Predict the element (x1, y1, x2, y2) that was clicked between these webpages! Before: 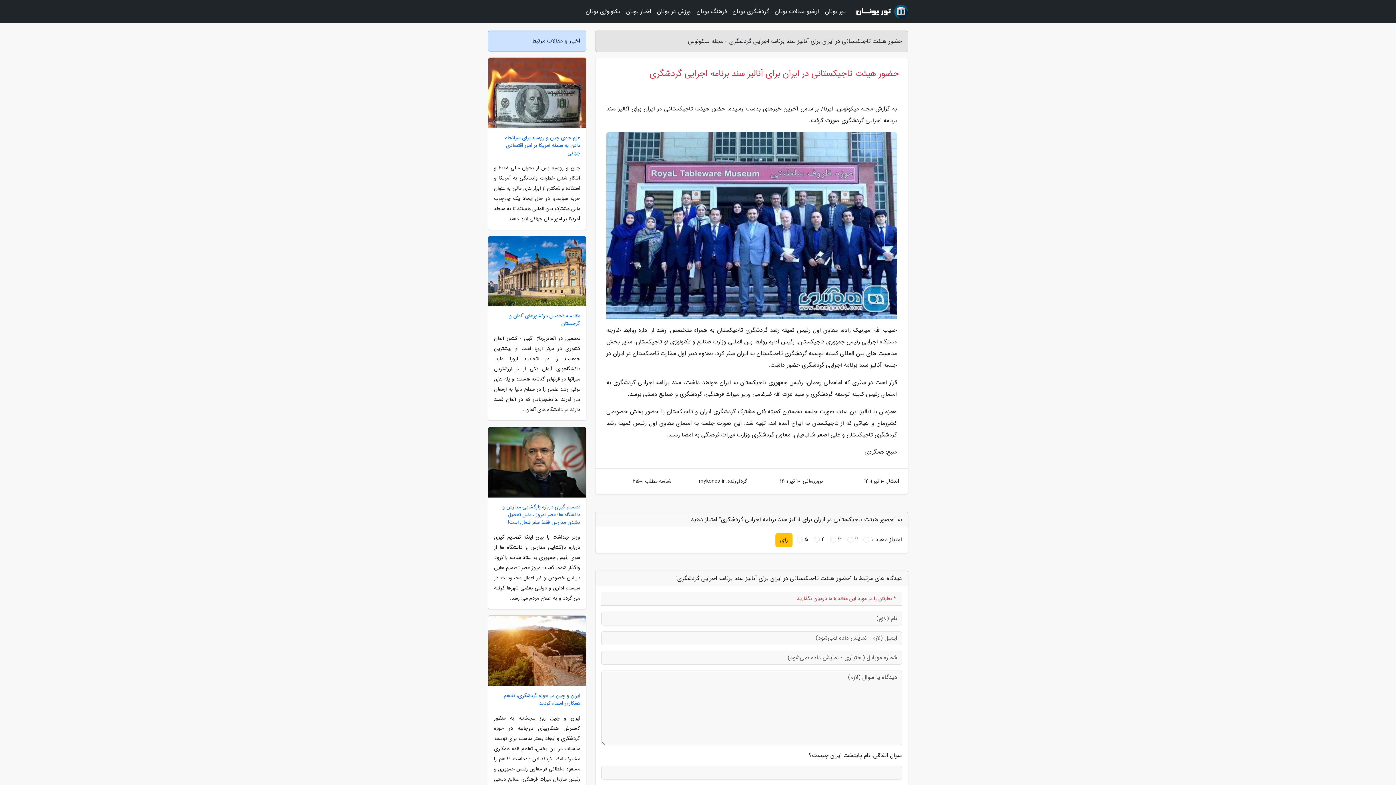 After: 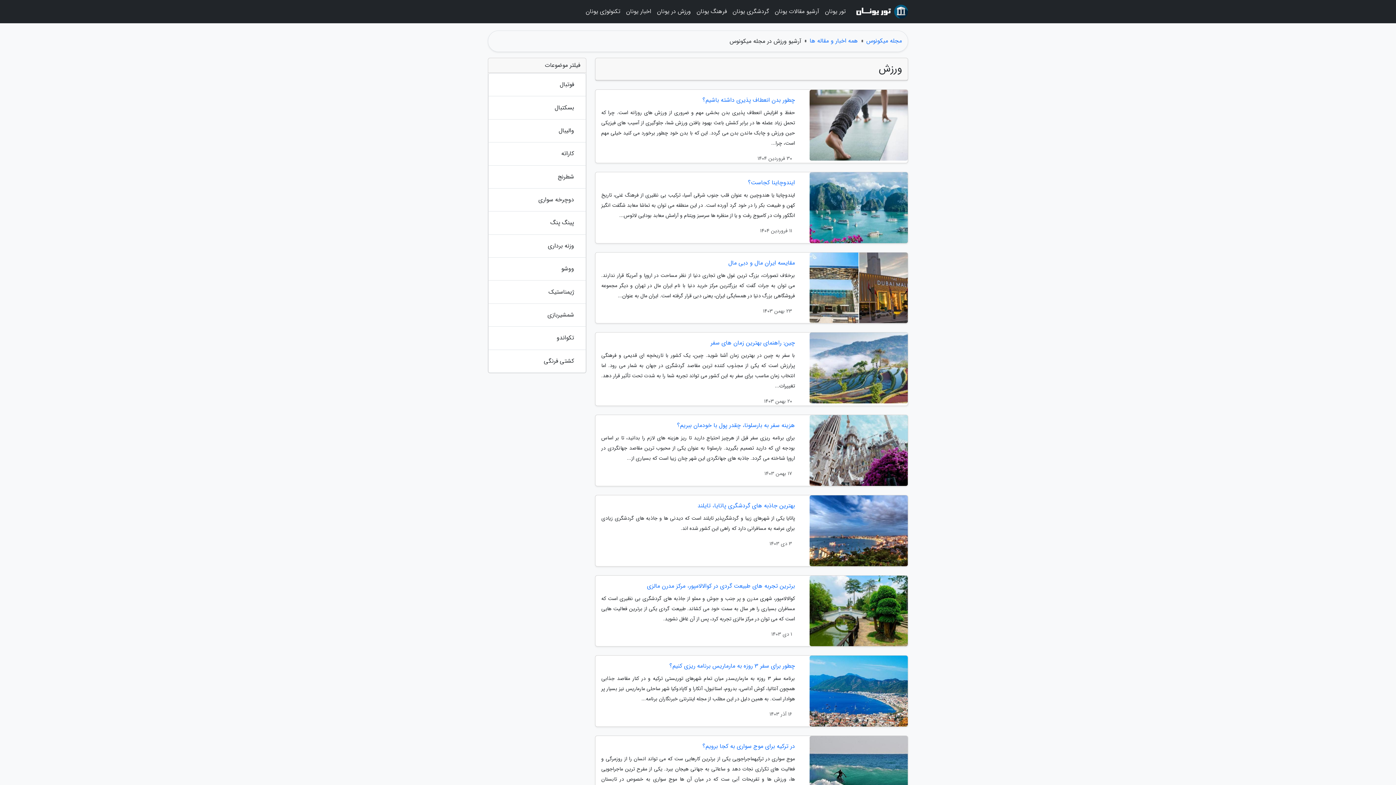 Action: bbox: (654, 3, 693, 20) label: ورزش در یونان